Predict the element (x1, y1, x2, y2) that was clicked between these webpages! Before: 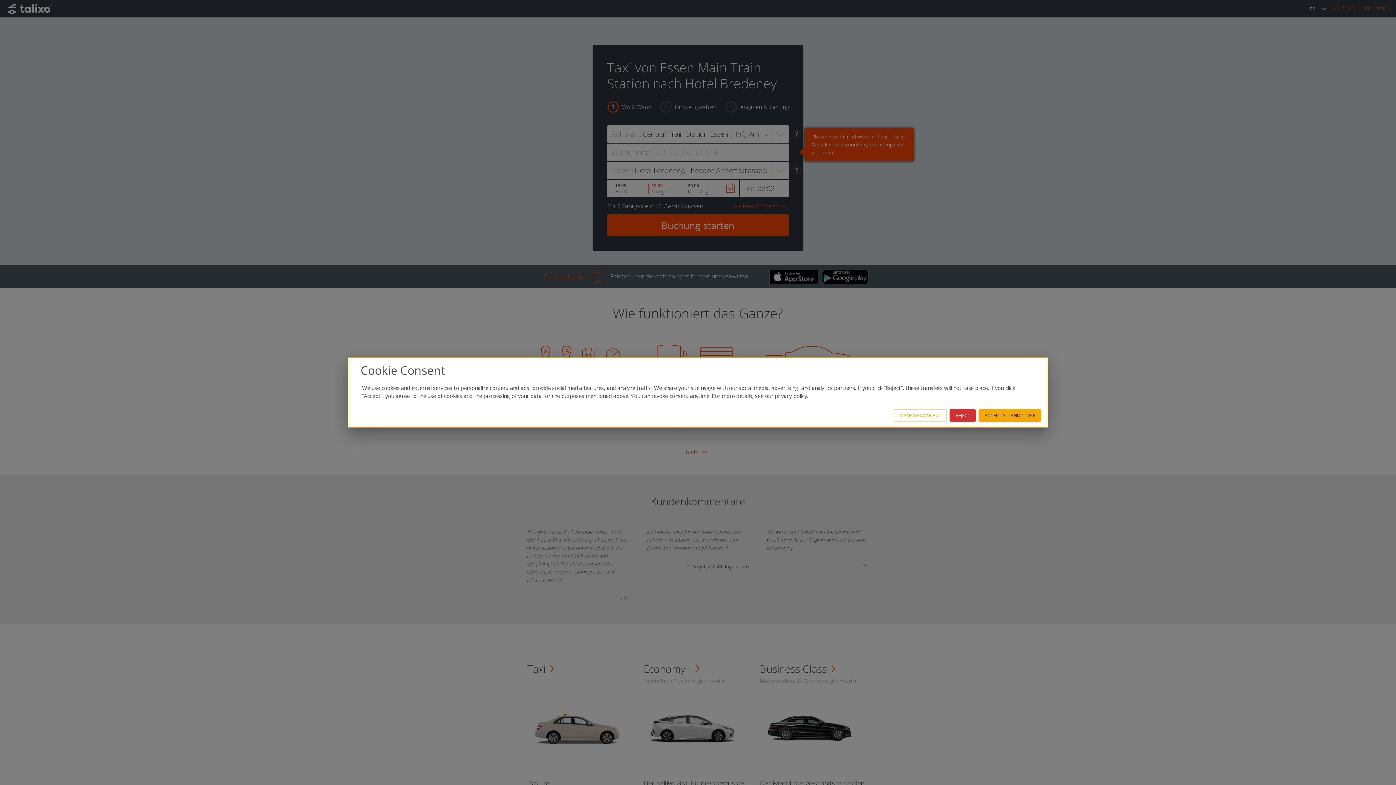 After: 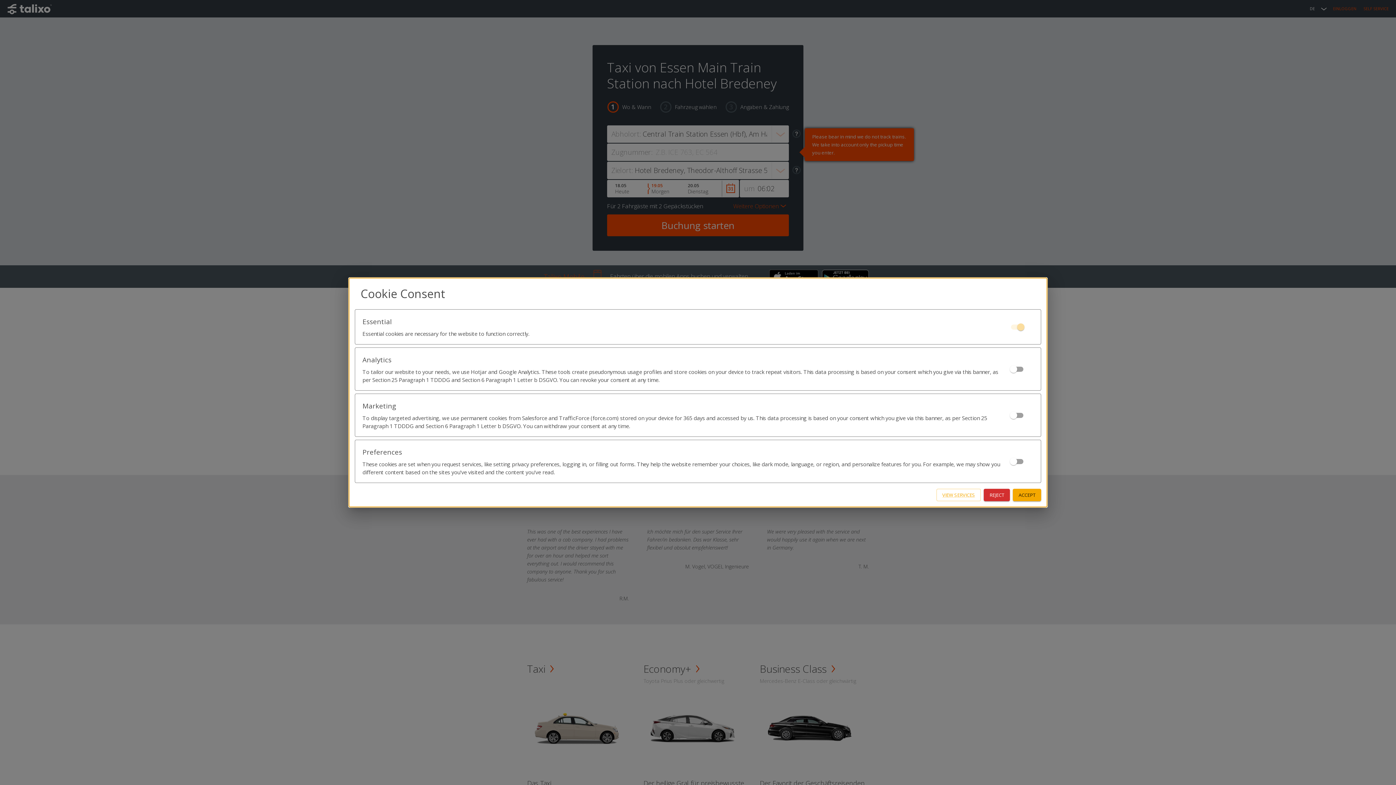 Action: bbox: (893, 409, 946, 421) label: MANAGE CONSENT